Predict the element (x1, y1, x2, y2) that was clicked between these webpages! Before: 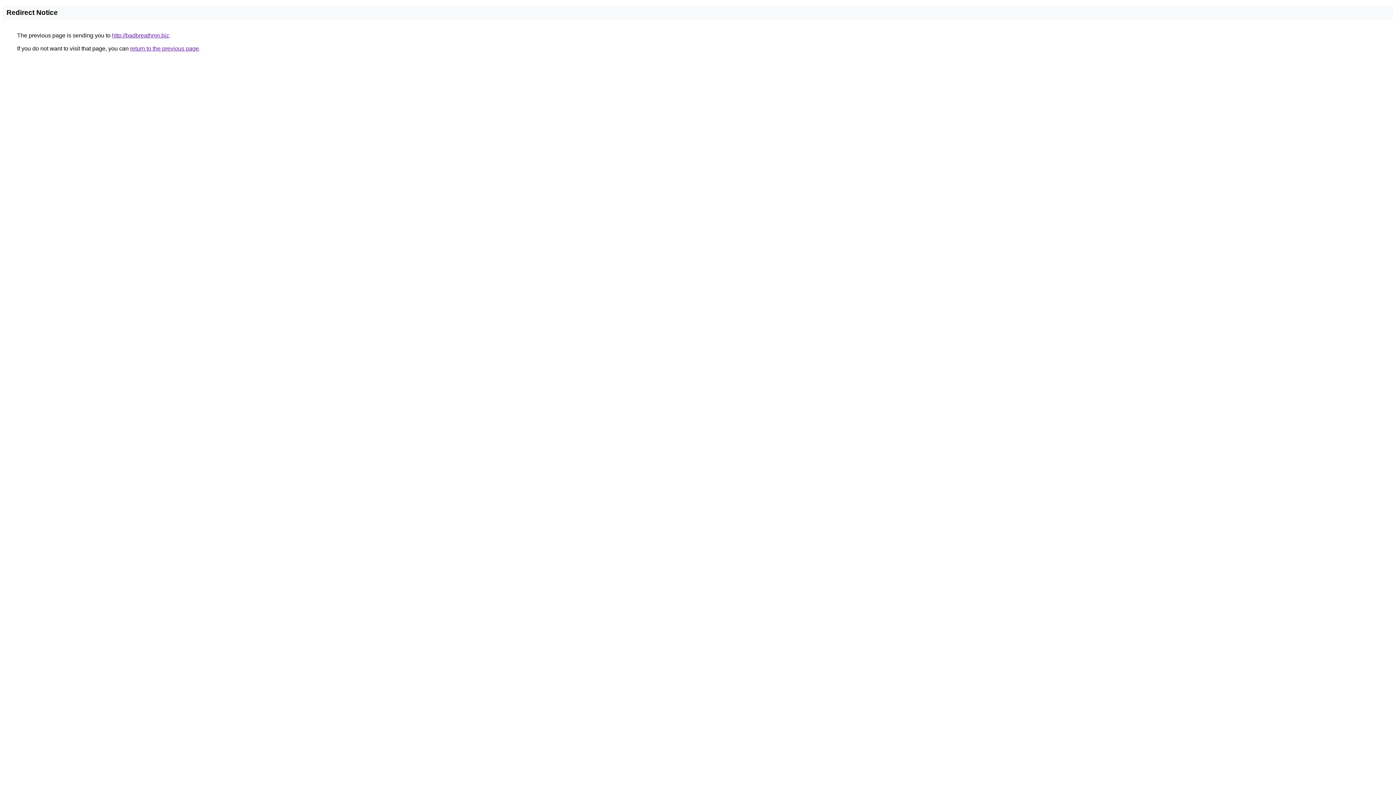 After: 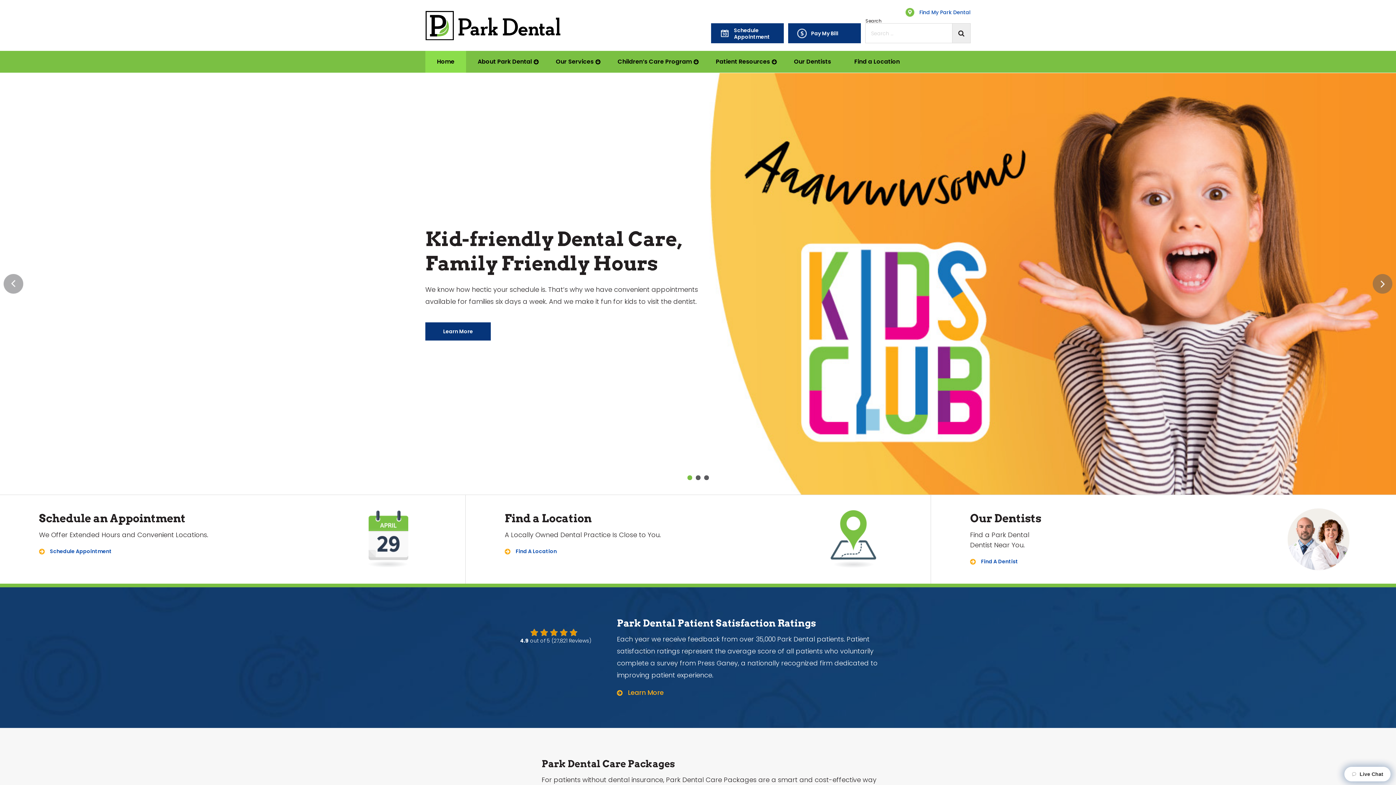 Action: bbox: (112, 32, 169, 38) label: http://badbreathmn.biz